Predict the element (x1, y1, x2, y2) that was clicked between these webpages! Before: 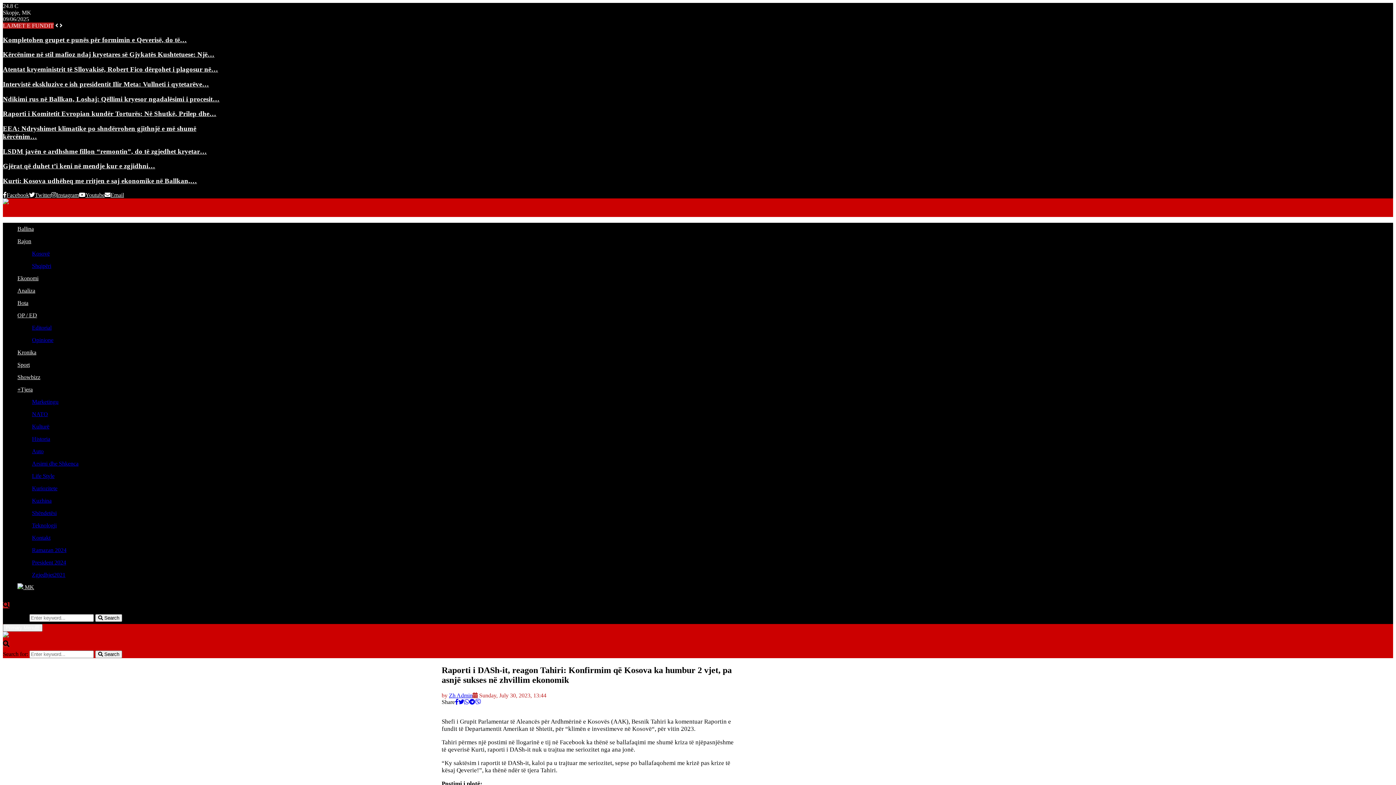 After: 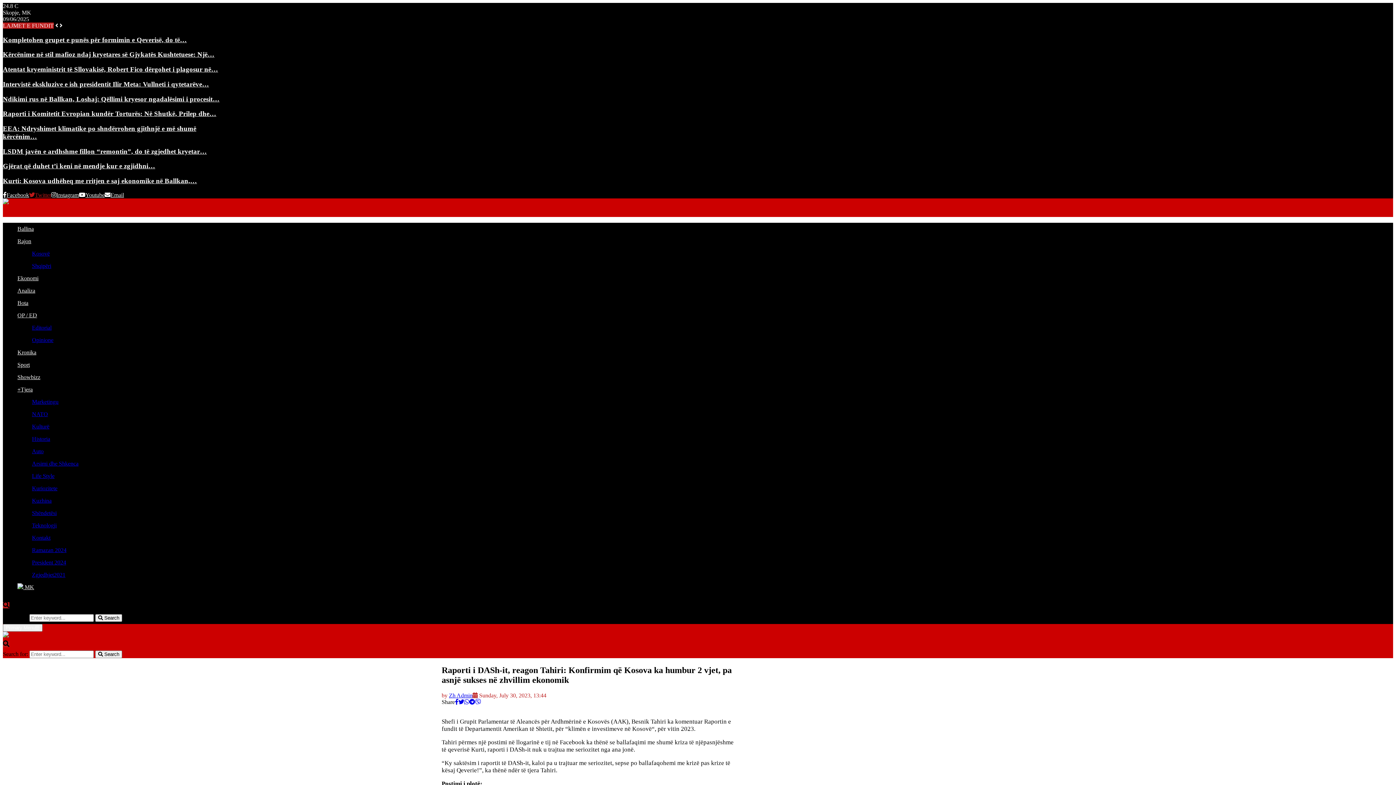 Action: bbox: (29, 191, 51, 198) label: Twitter